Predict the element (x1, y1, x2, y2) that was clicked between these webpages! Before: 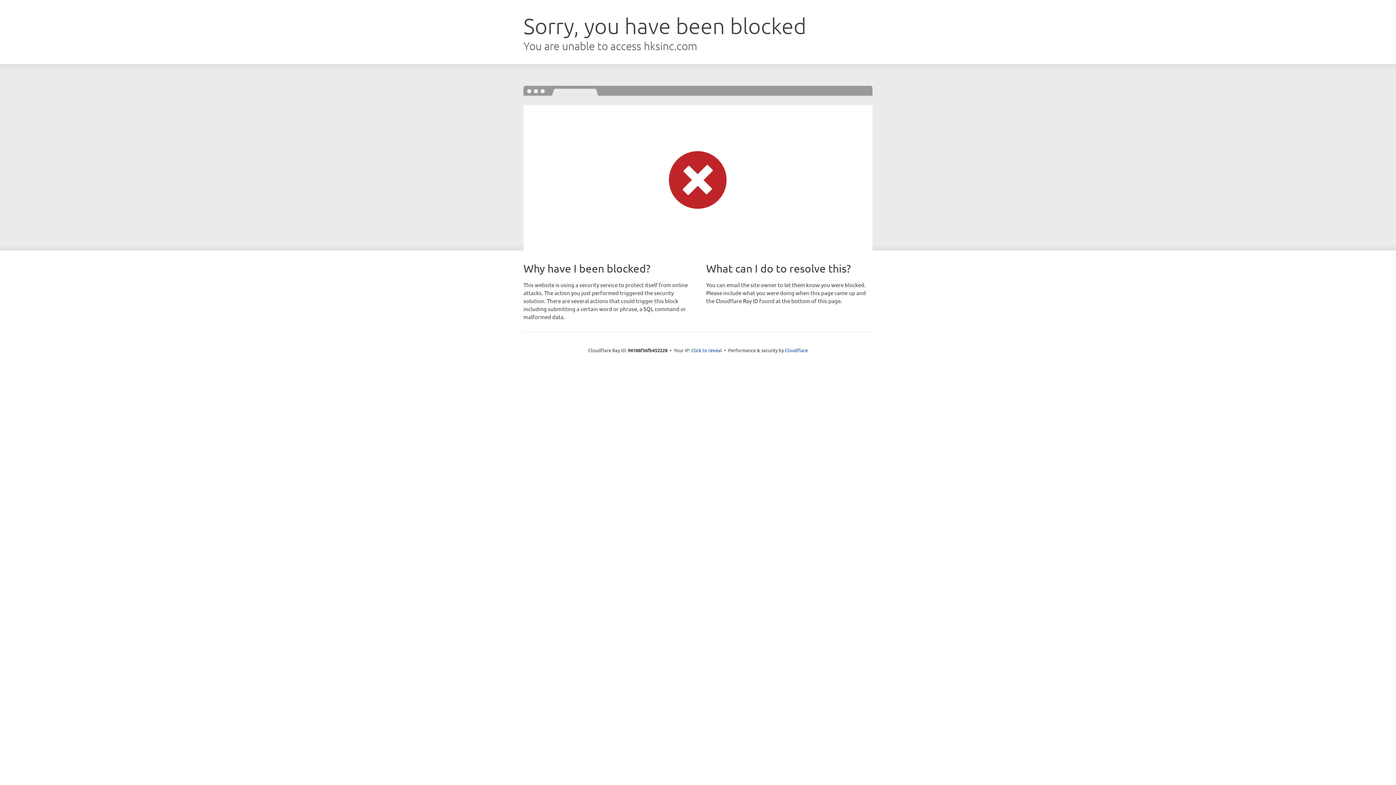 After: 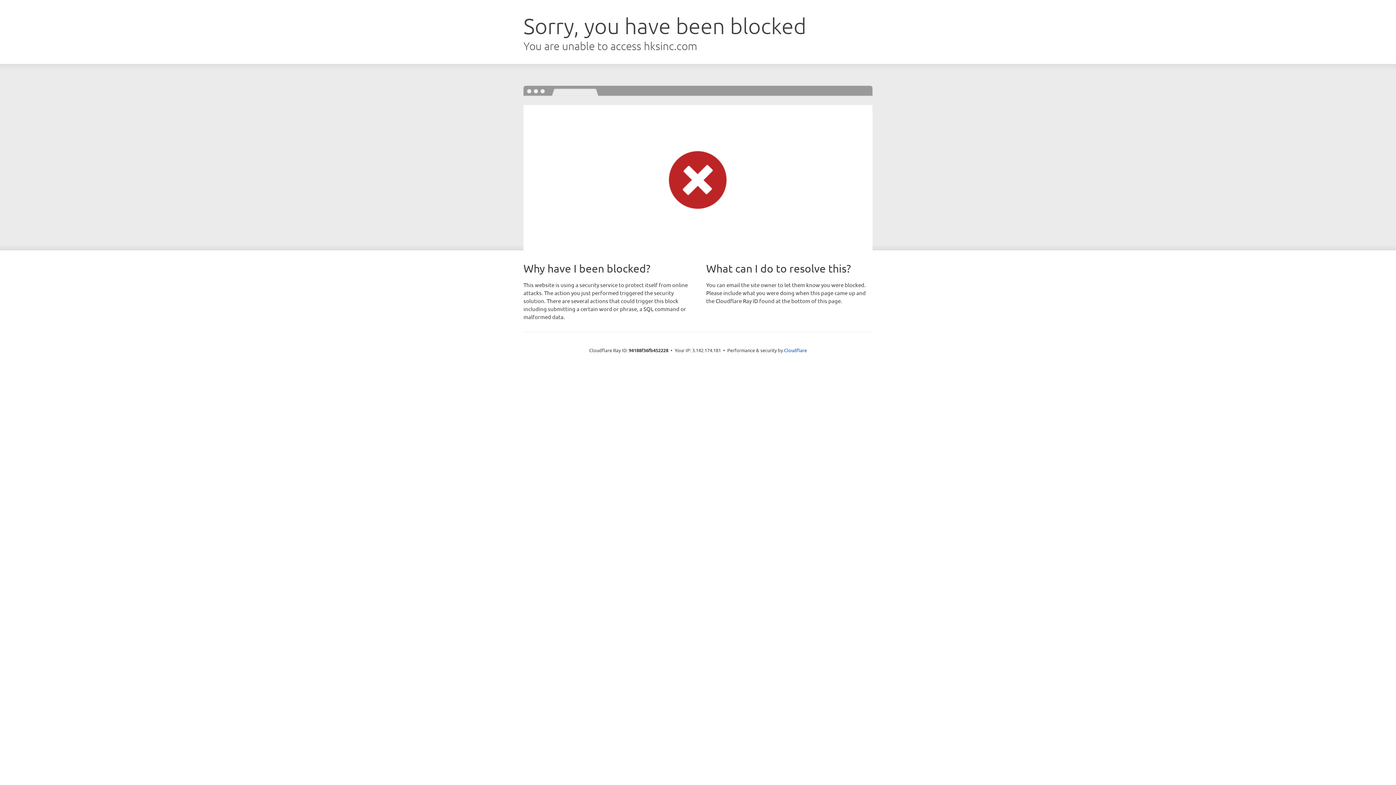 Action: label: Click to reveal bbox: (691, 346, 722, 353)